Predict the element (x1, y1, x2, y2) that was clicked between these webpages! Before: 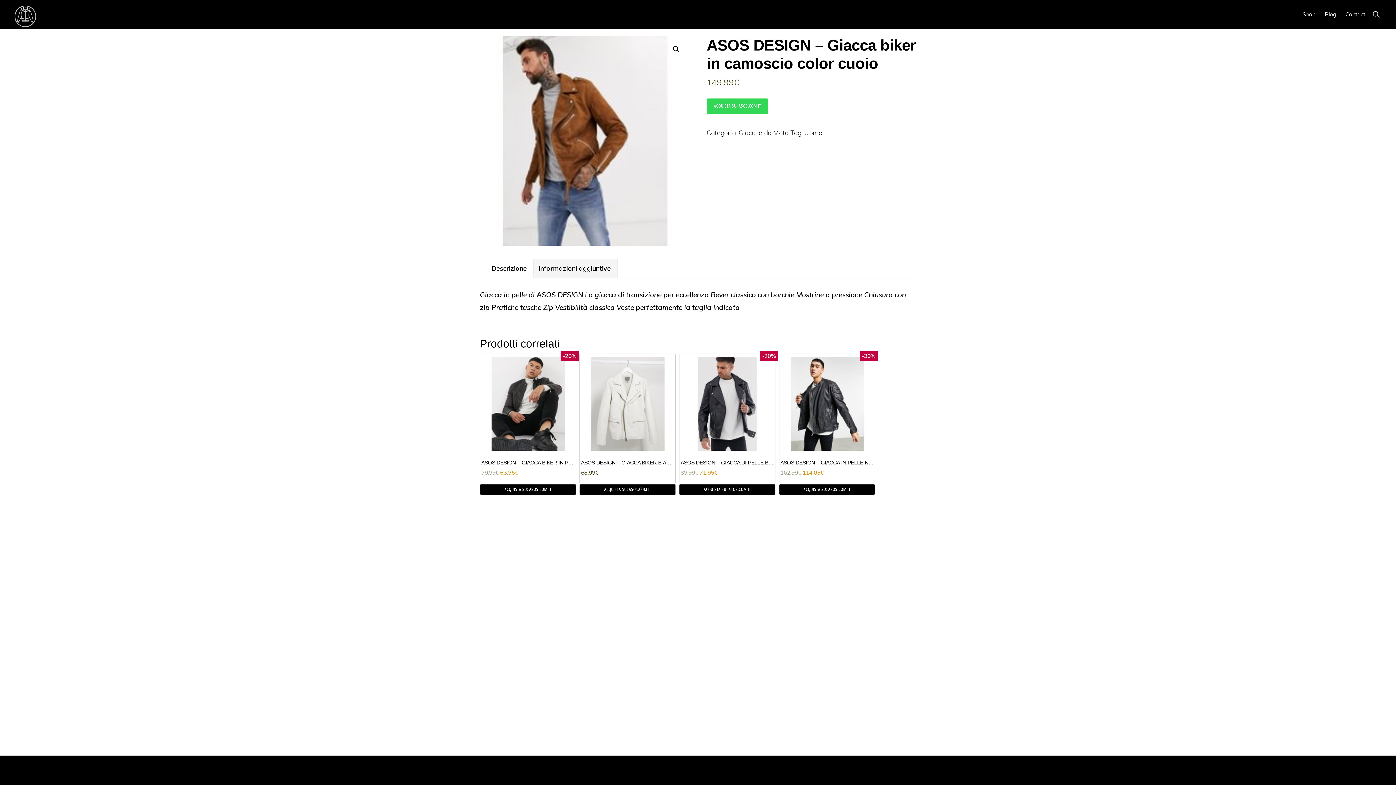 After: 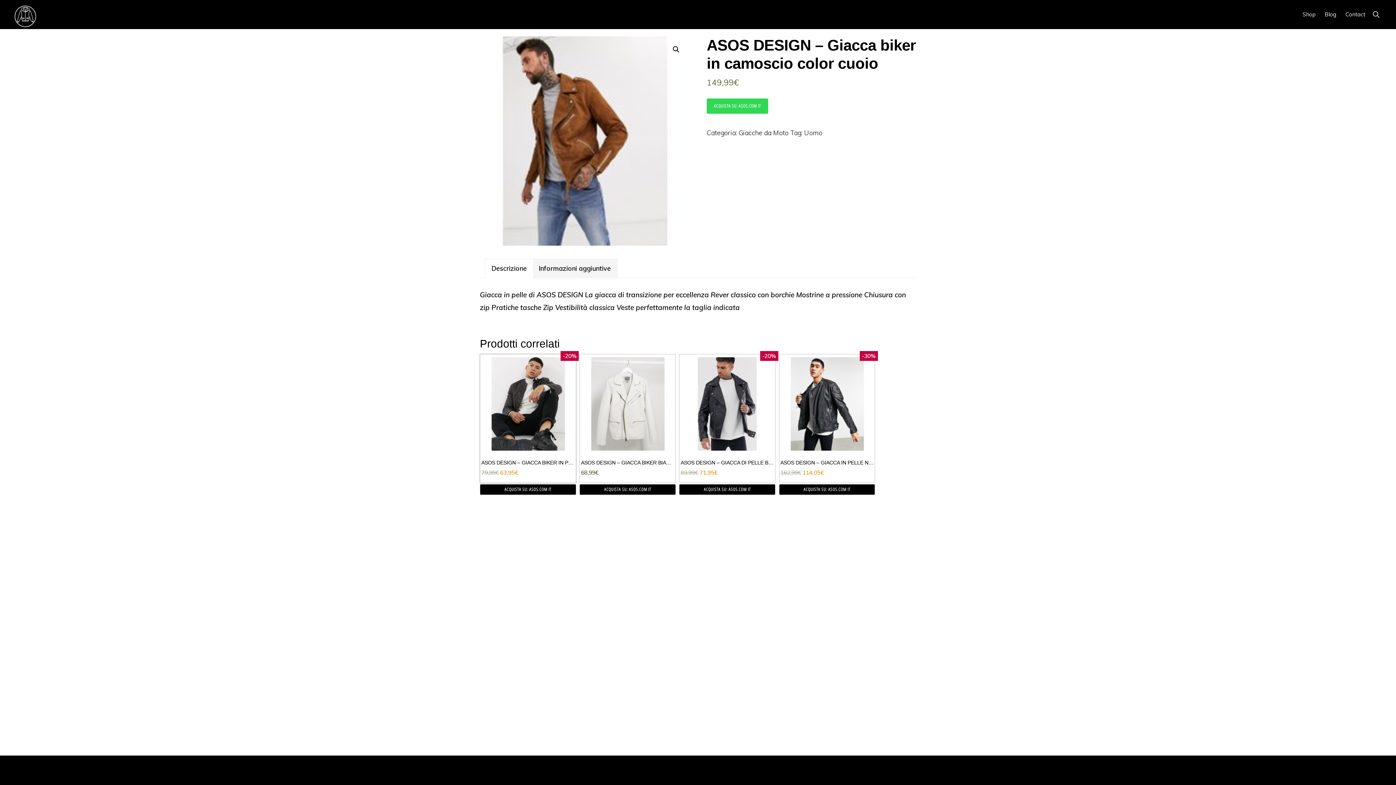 Action: bbox: (480, 354, 576, 483) label: -20%
ASOS DESIGN – GIACCA BIKER IN PELLE MARRONE
79,99€ 63,95€